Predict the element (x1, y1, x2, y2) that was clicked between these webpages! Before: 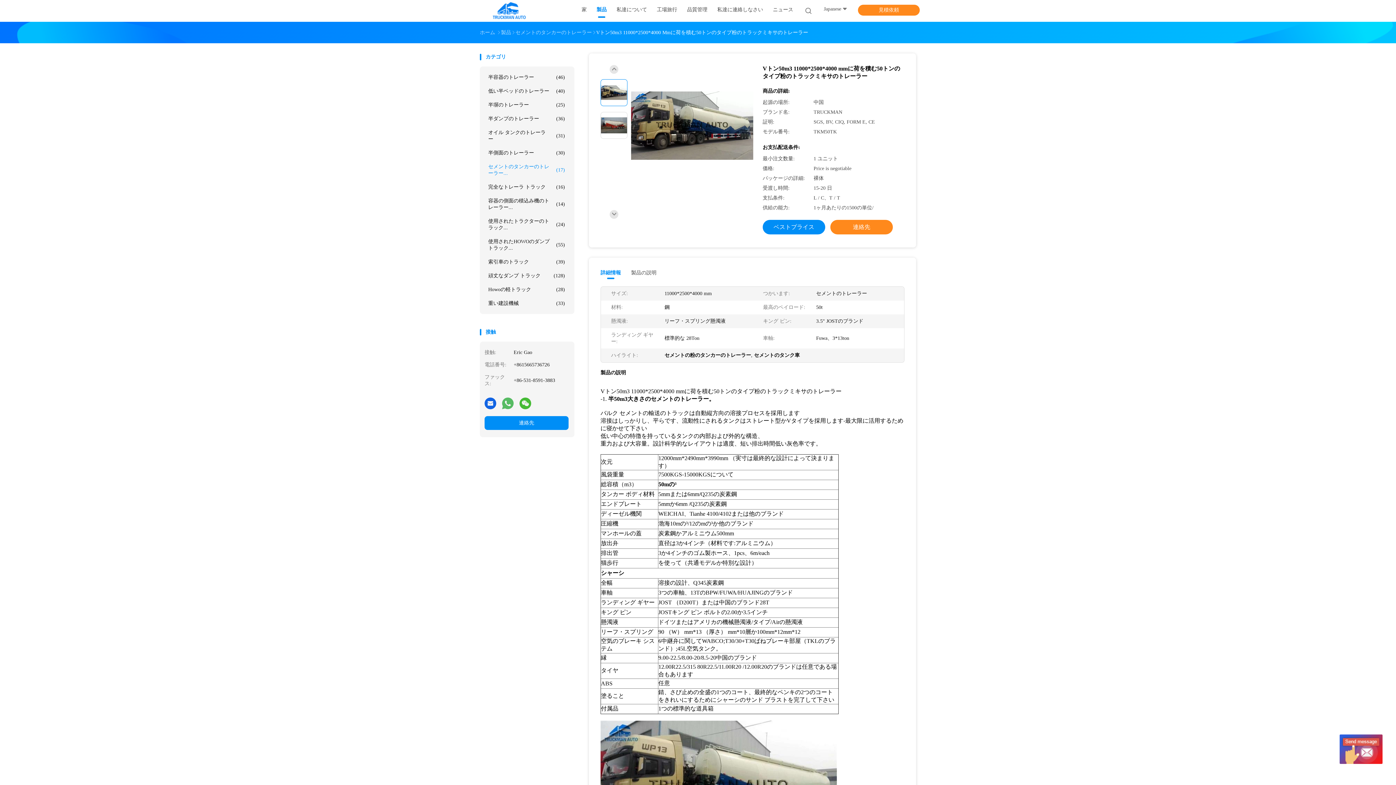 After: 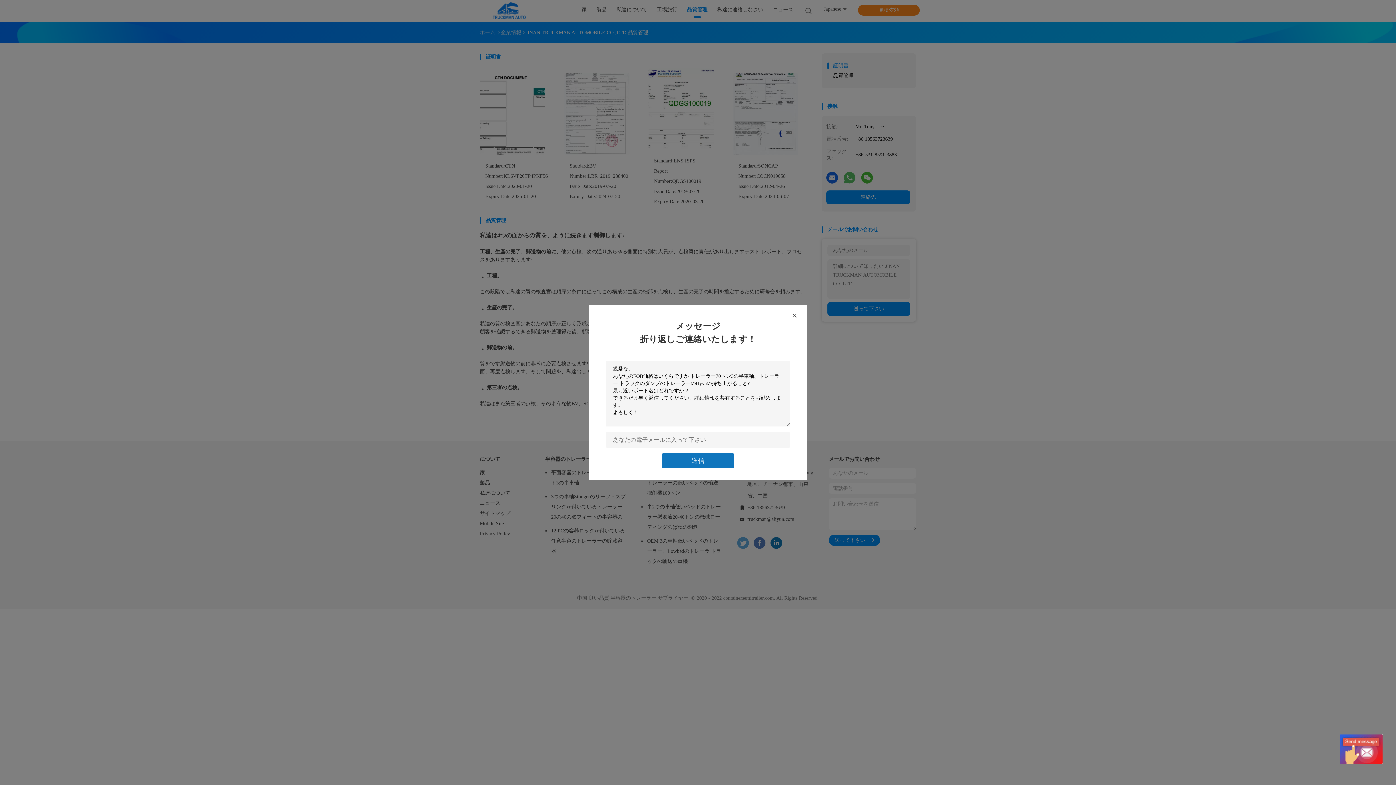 Action: bbox: (687, 6, 707, 15) label: 品質管理